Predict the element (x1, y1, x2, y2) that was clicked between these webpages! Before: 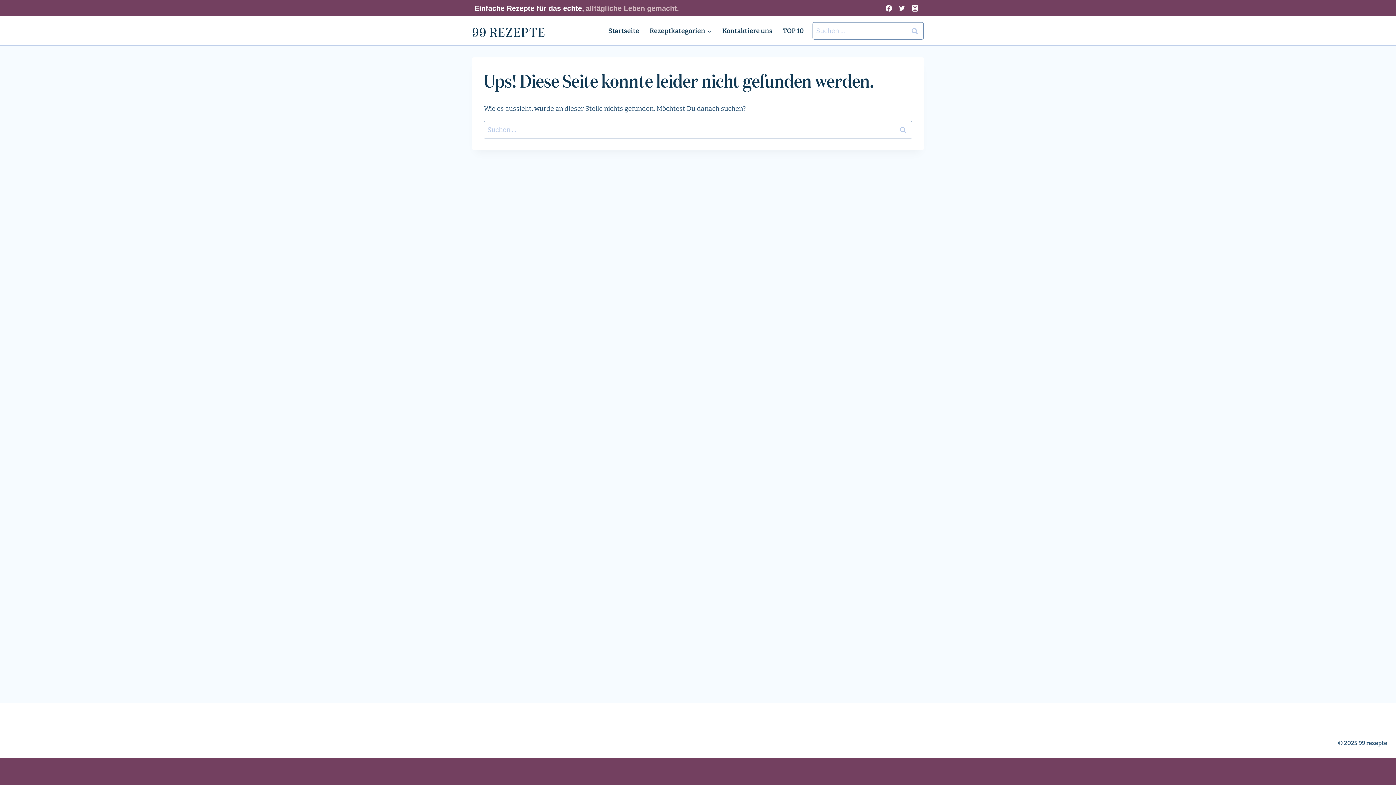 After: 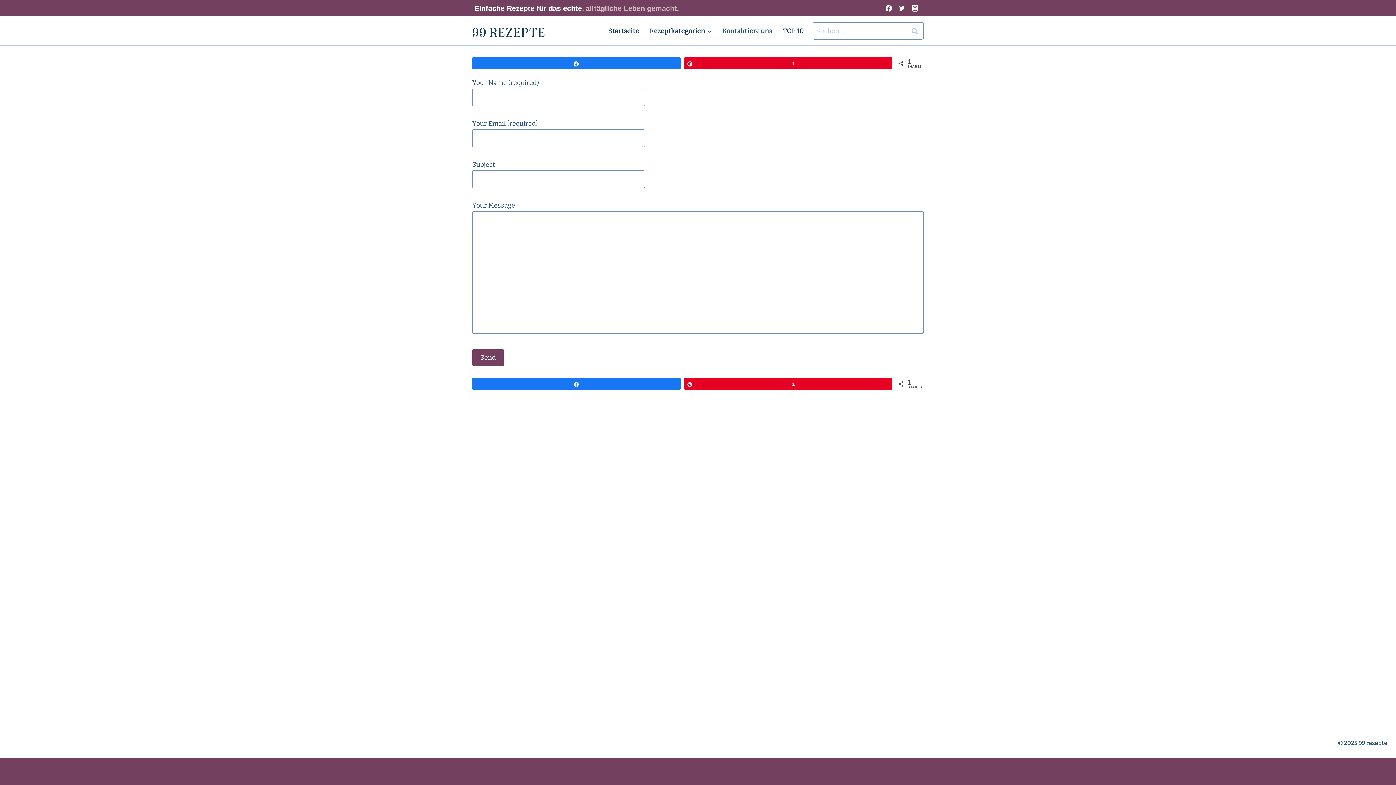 Action: label: Kontaktiere uns bbox: (717, 21, 777, 40)